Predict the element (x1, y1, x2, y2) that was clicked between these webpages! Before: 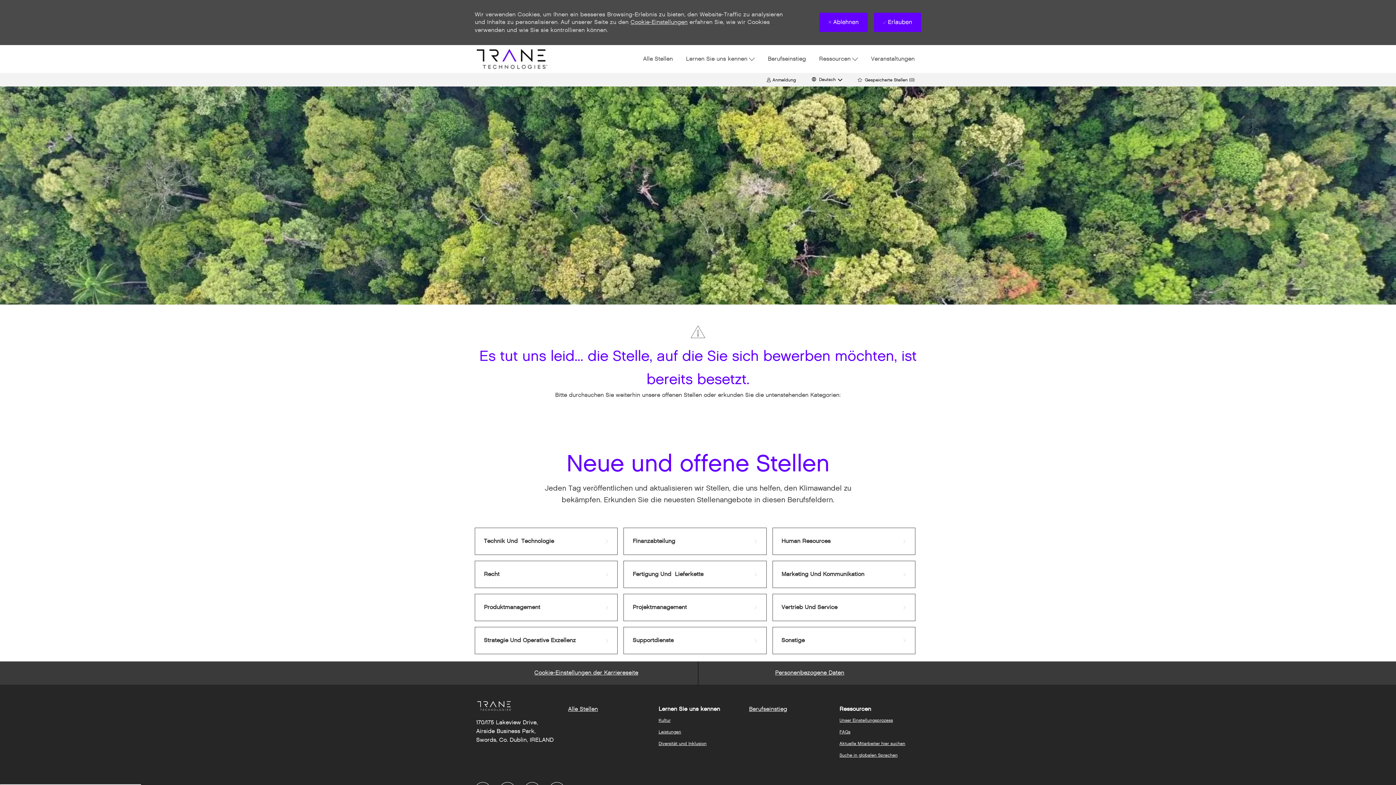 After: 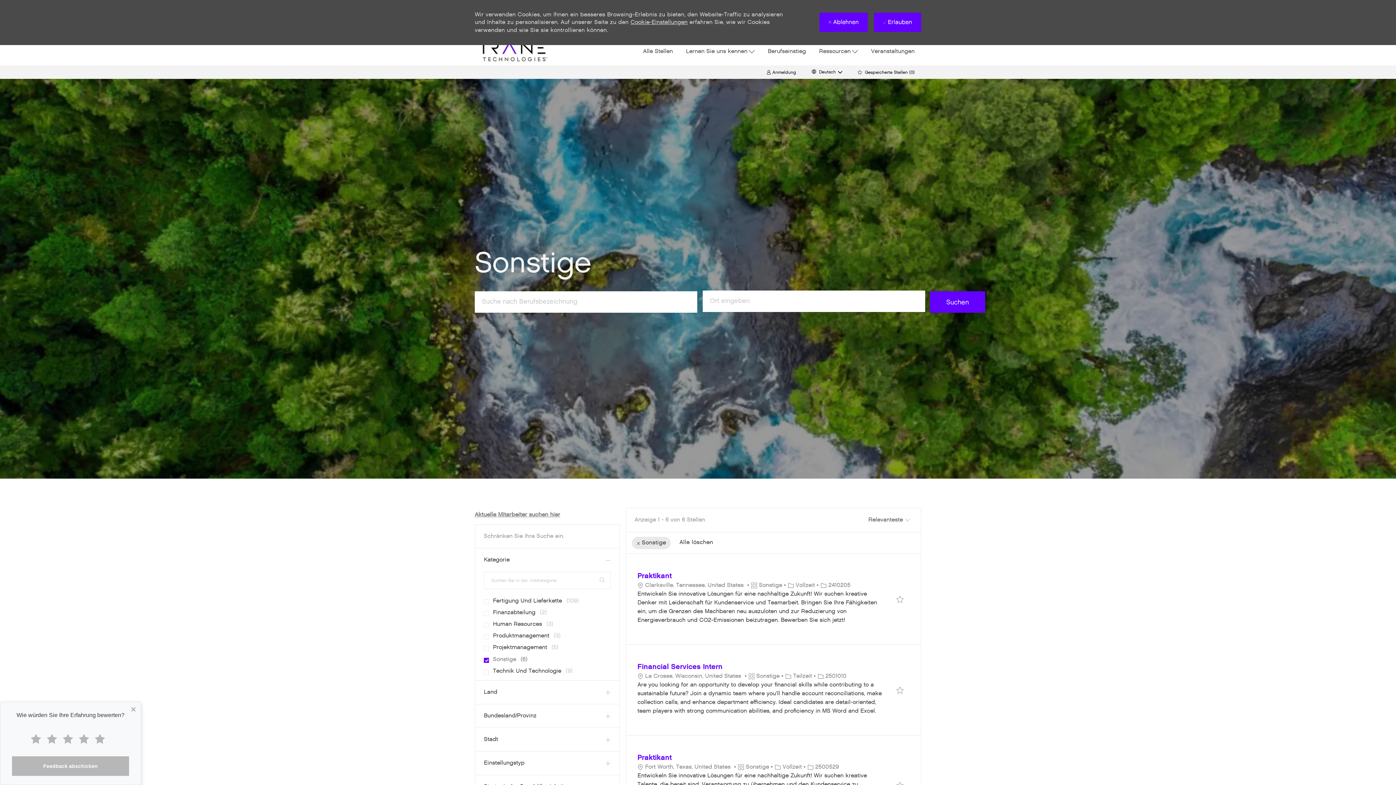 Action: label: Sonstige bbox: (772, 627, 915, 654)